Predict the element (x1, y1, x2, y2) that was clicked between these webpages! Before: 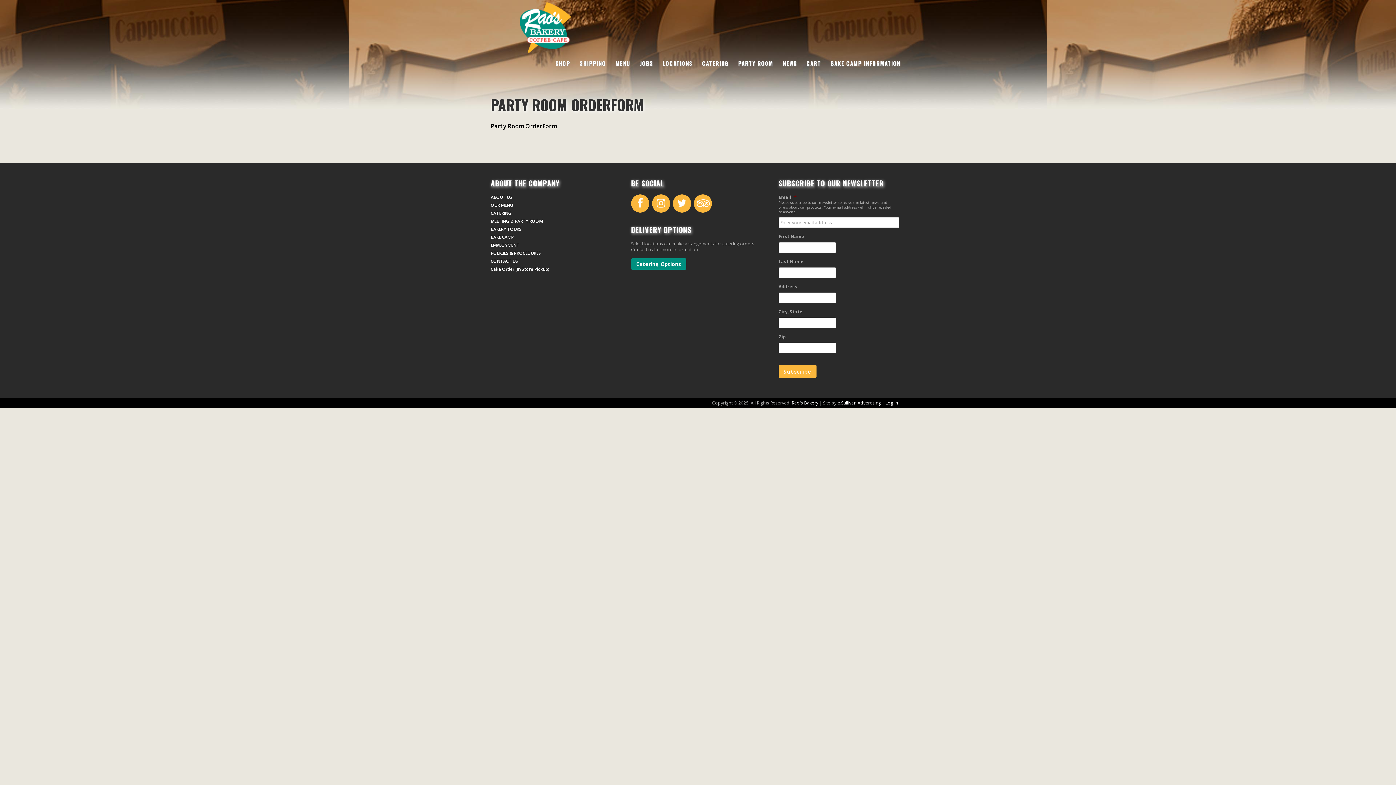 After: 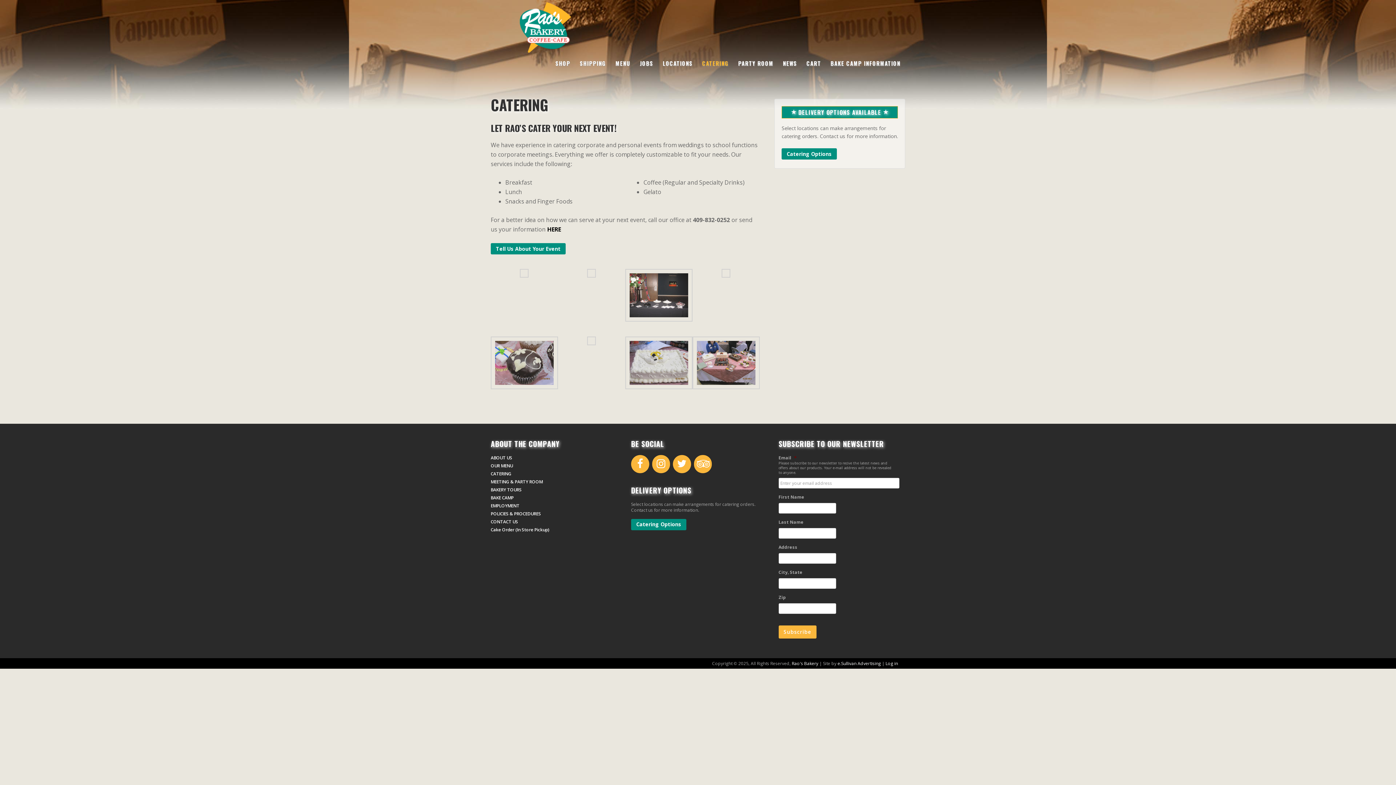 Action: label: CATERING bbox: (697, 54, 733, 72)